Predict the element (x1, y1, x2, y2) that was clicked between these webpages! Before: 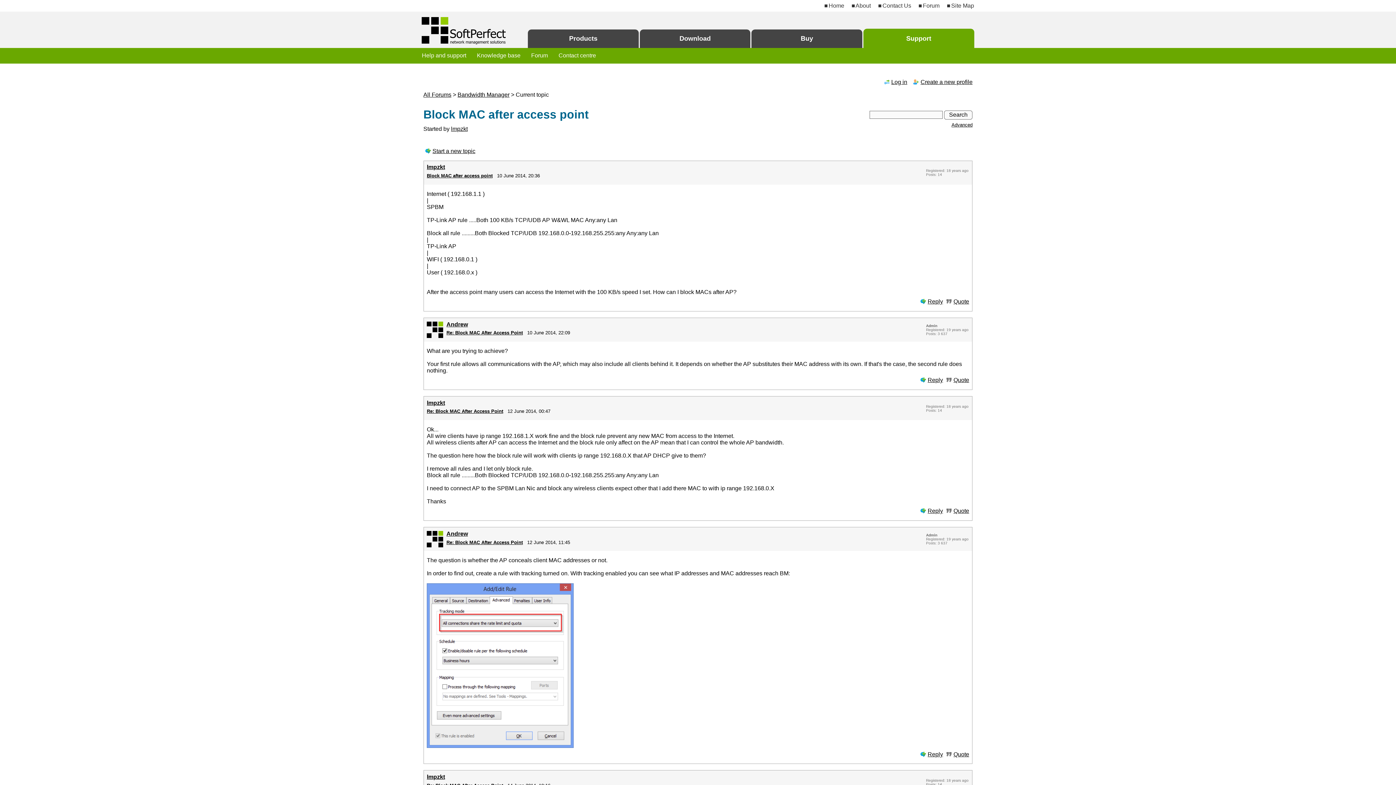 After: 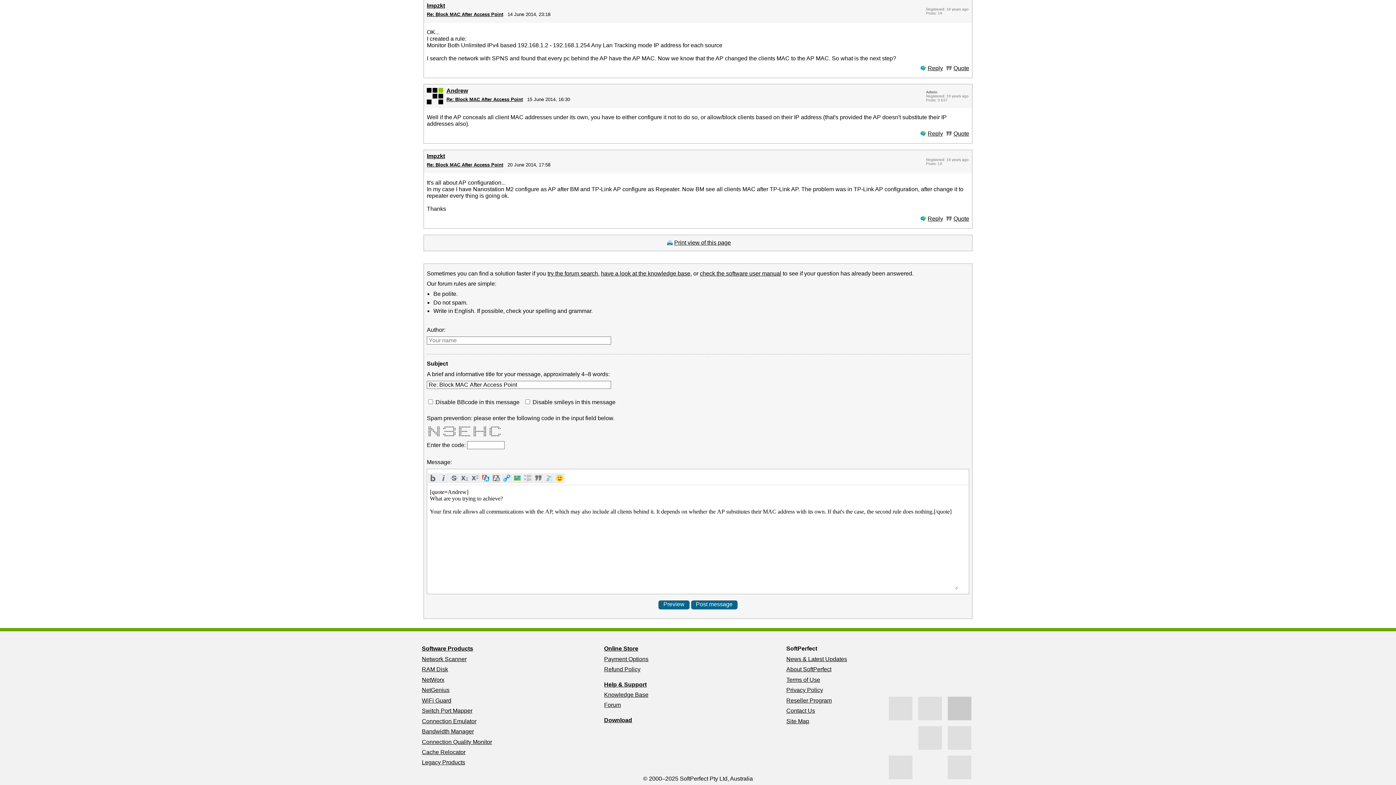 Action: bbox: (944, 377, 969, 383) label: Quote